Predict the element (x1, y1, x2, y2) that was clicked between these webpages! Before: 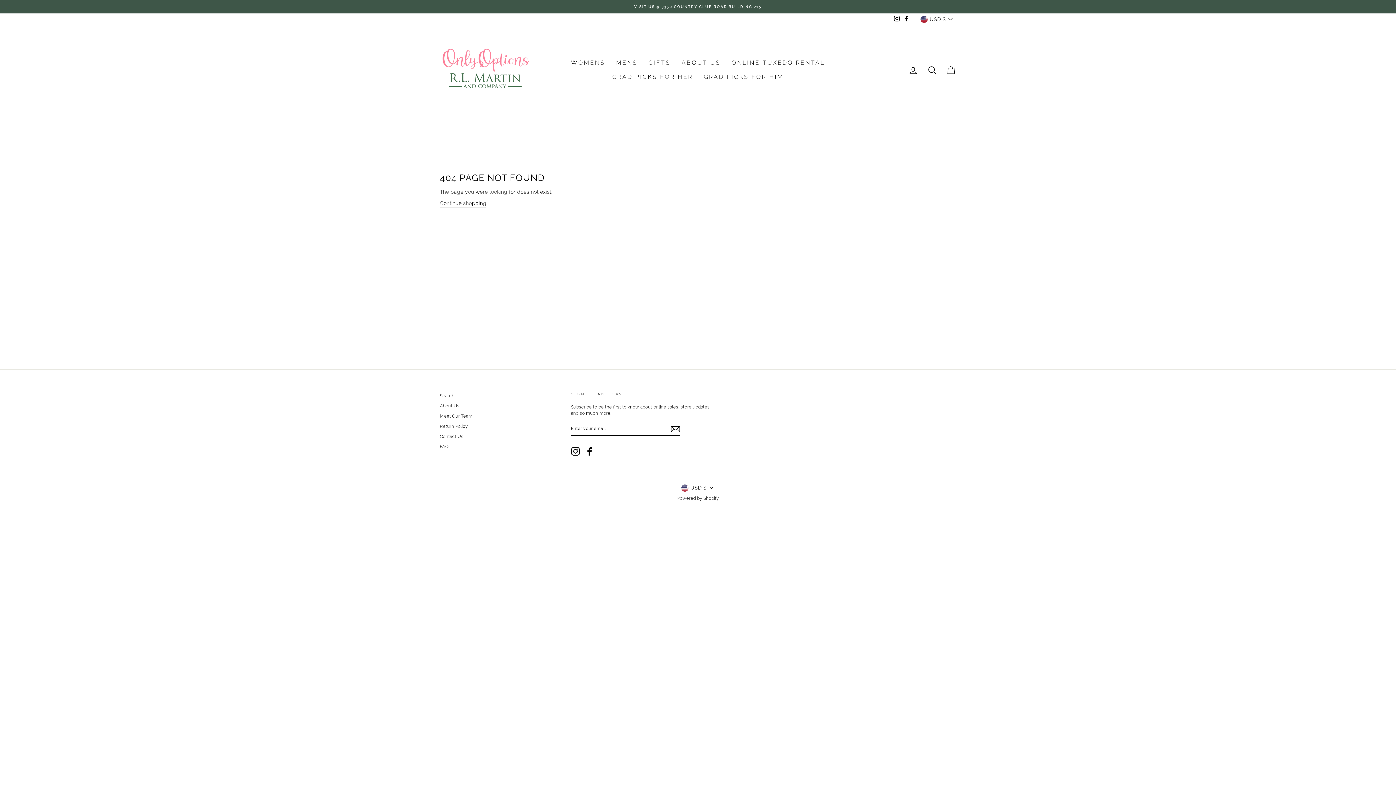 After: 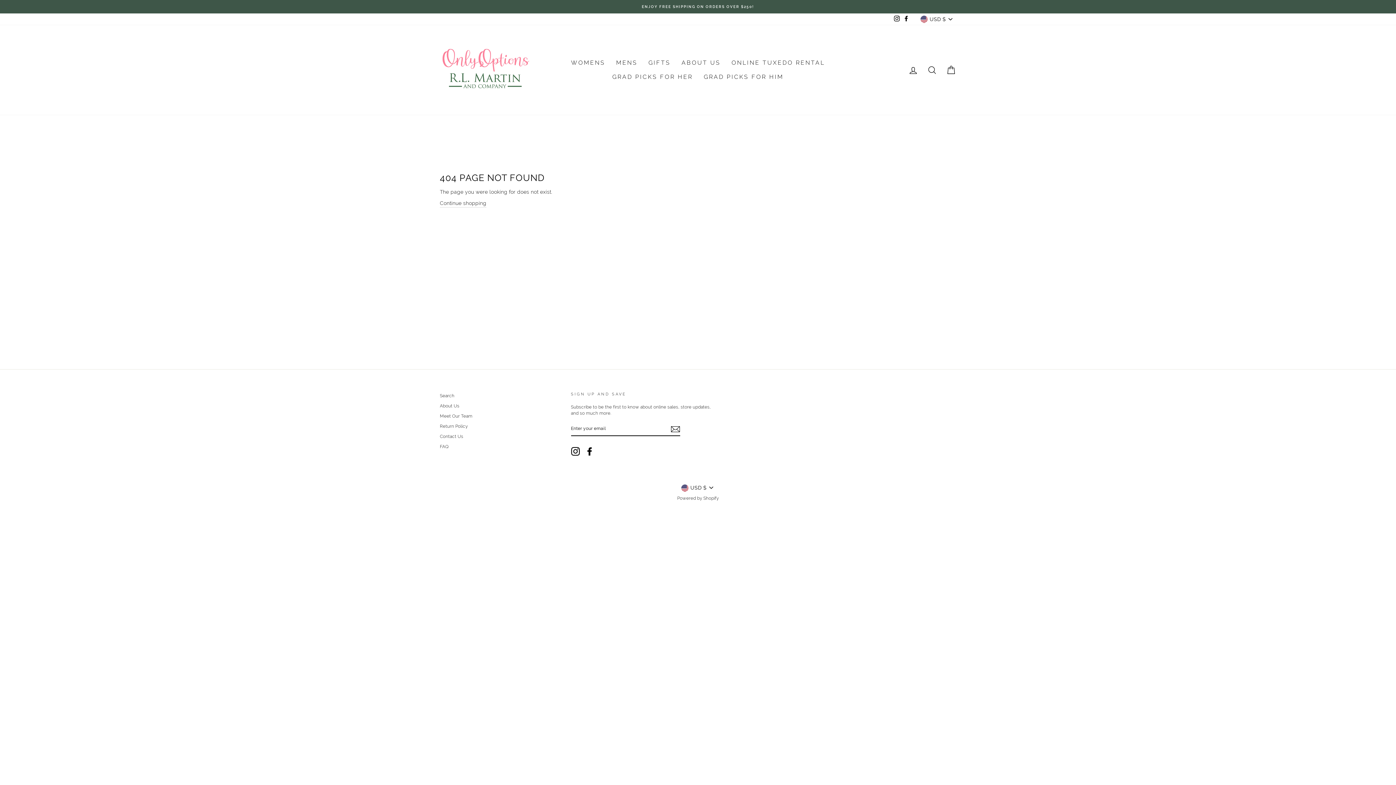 Action: bbox: (892, 14, 901, 24) label: Instagram